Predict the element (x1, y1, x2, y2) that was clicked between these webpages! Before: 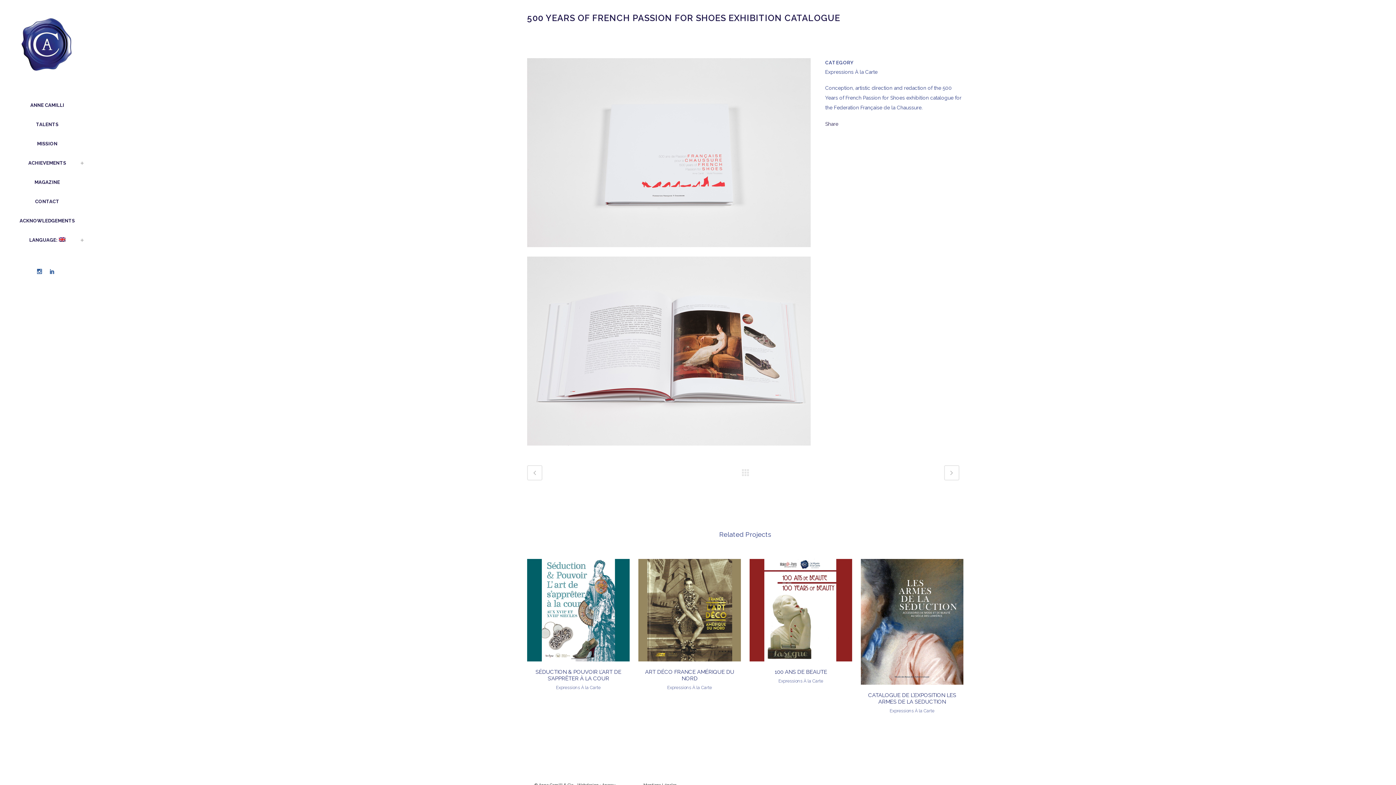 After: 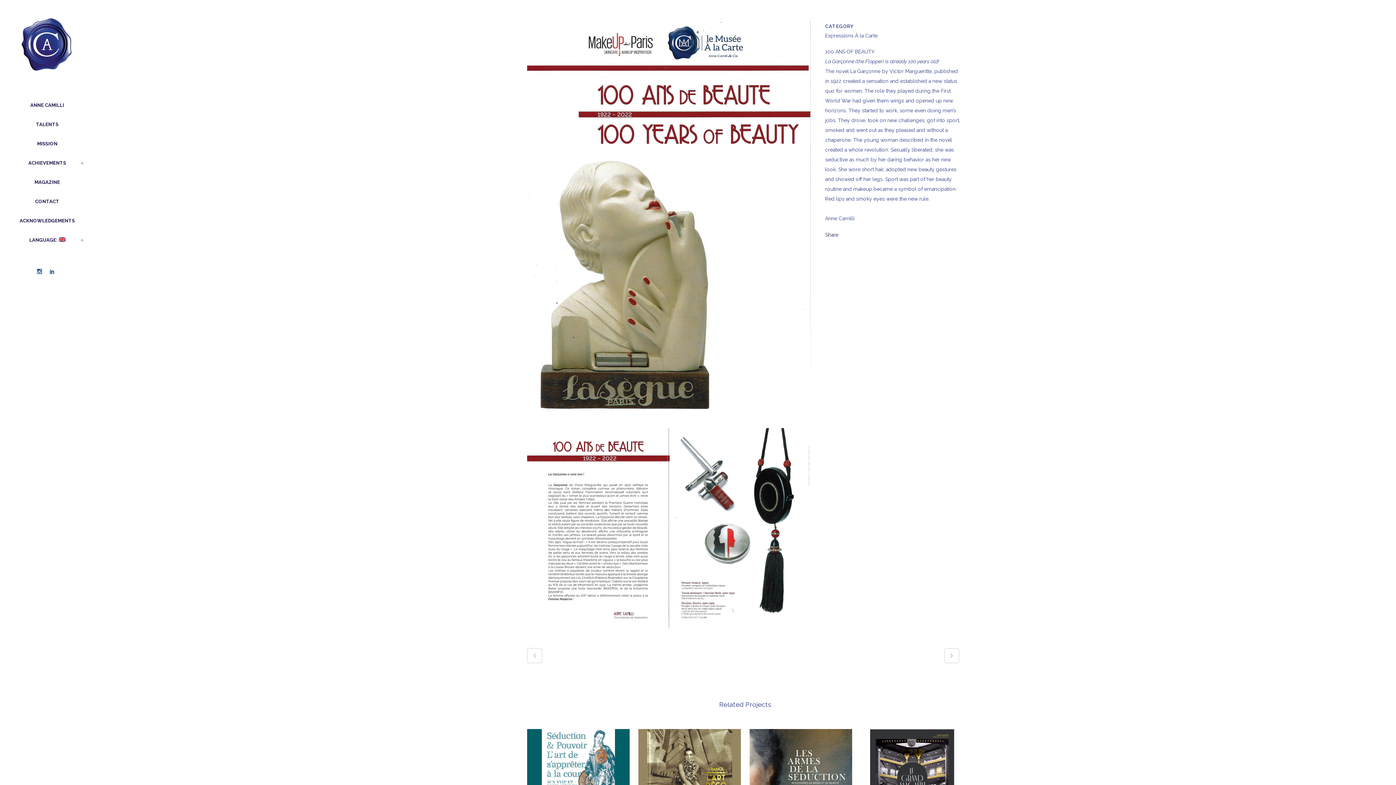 Action: bbox: (774, 669, 827, 675) label: 100 ANS DE BEAUTE